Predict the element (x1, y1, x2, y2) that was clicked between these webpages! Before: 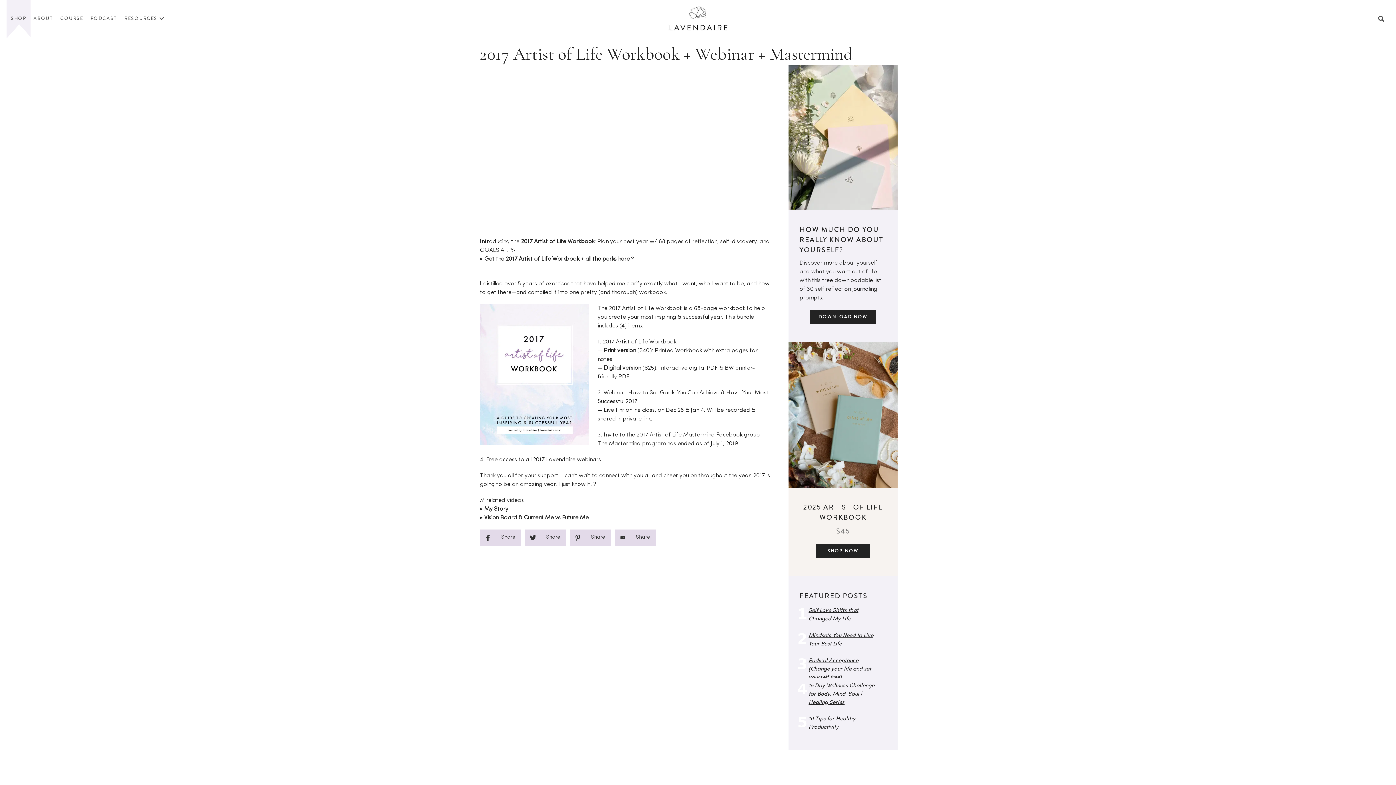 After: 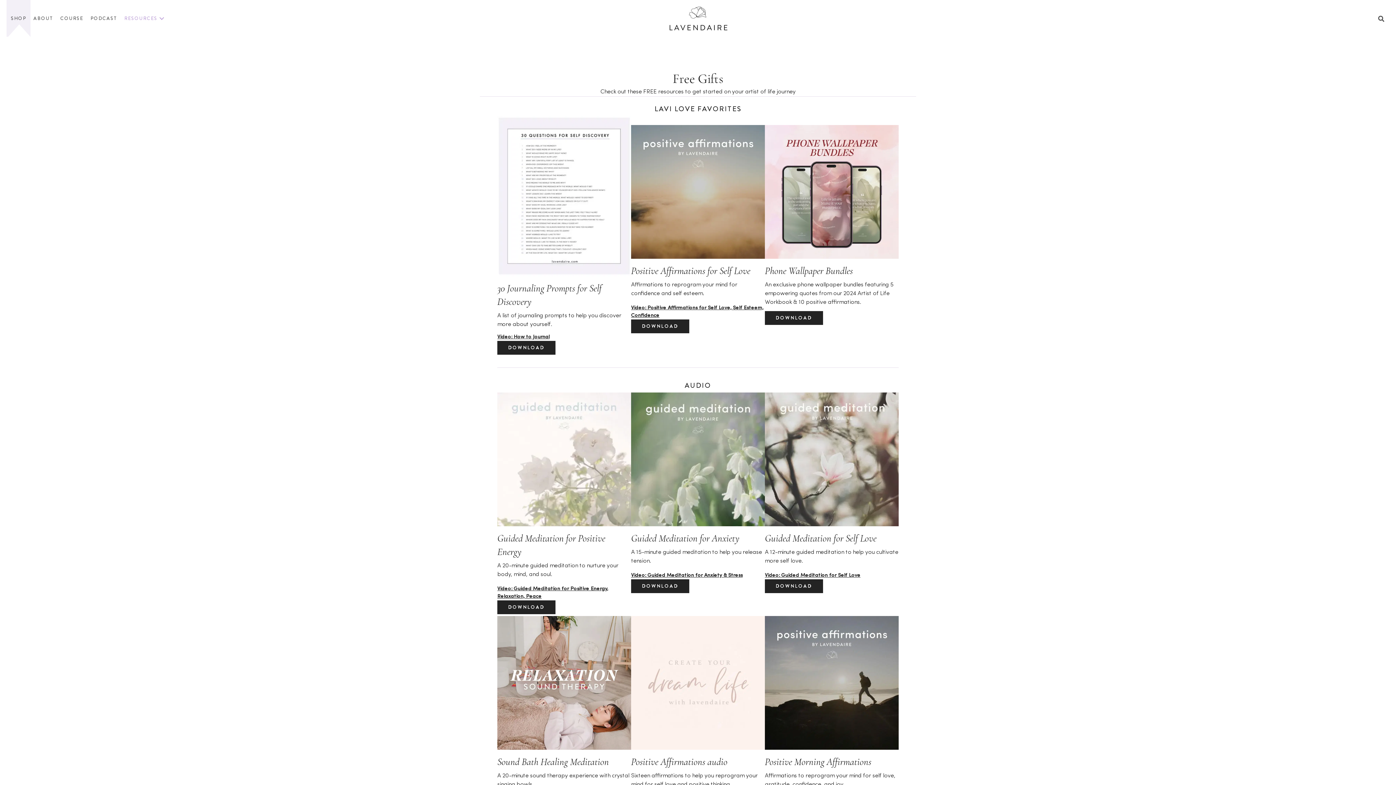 Action: label: Resources: submenu bbox: (157, 14, 166, 22)